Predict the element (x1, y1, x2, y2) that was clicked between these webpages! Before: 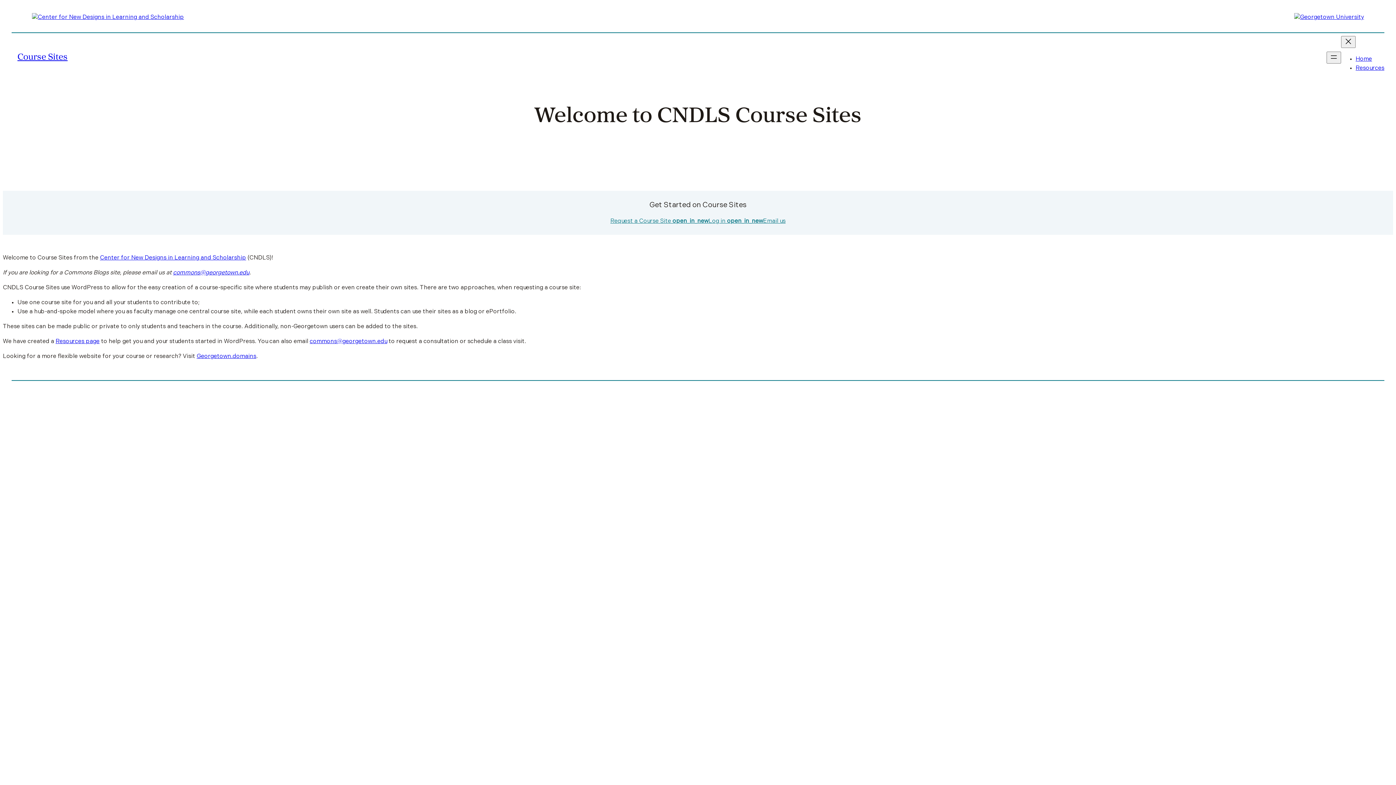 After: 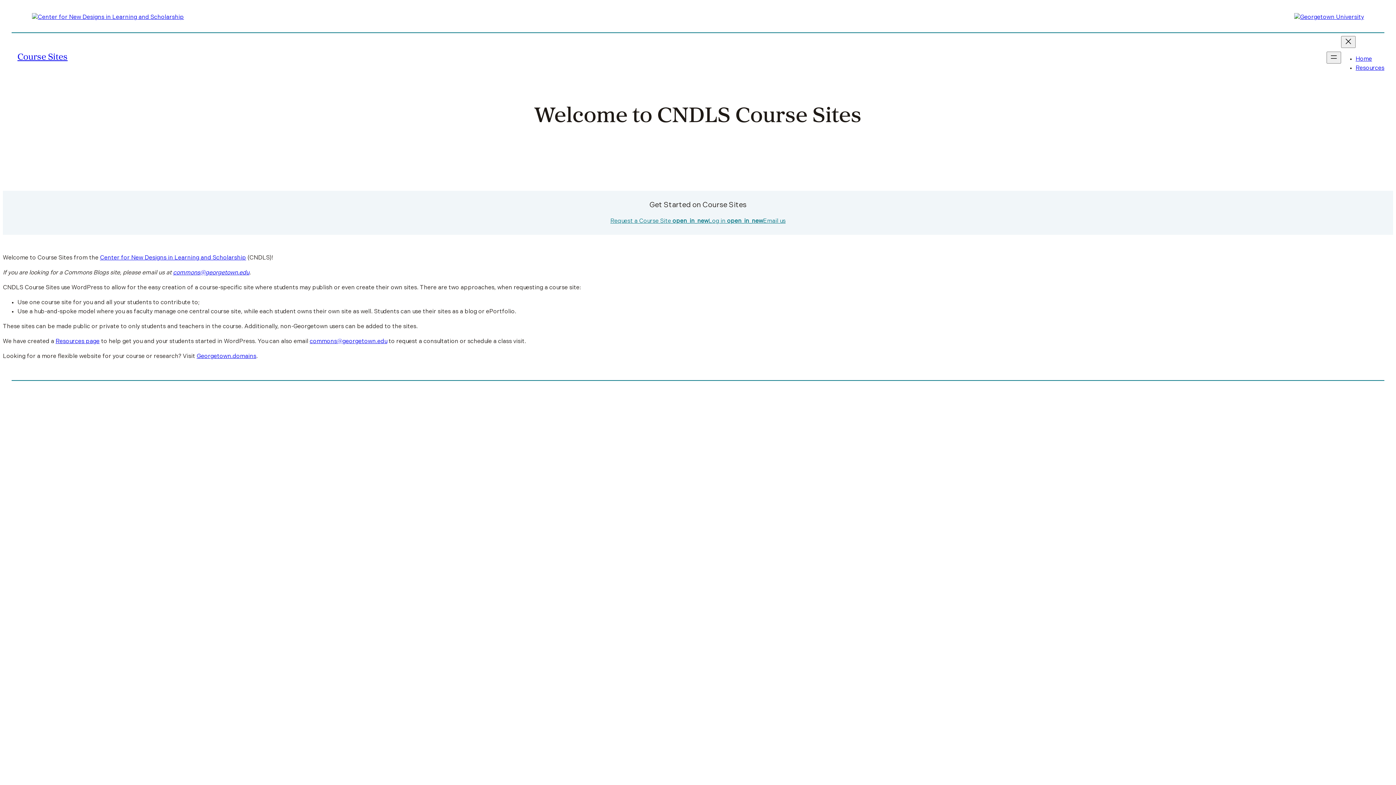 Action: label: Center for New Designs in Learning and Scholarship bbox: (100, 255, 246, 261)